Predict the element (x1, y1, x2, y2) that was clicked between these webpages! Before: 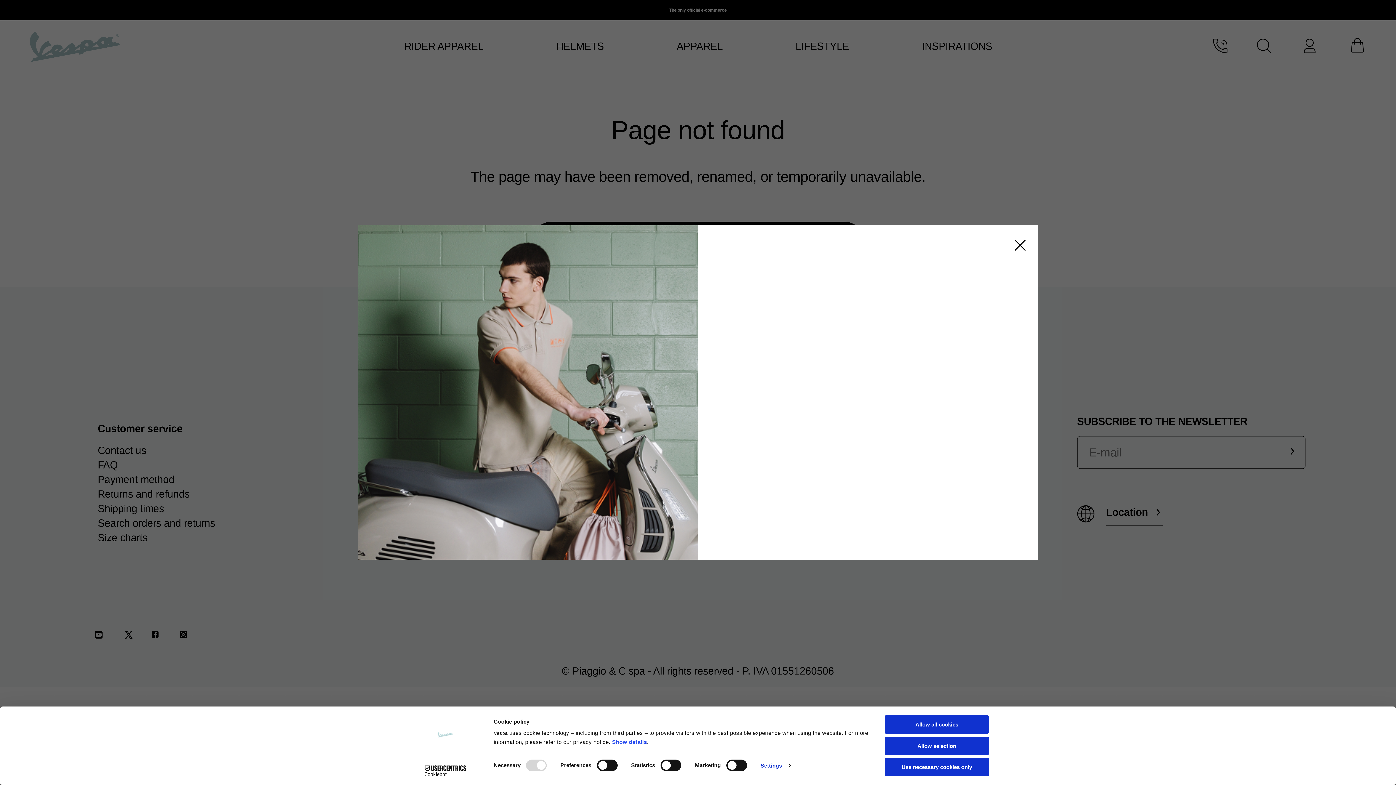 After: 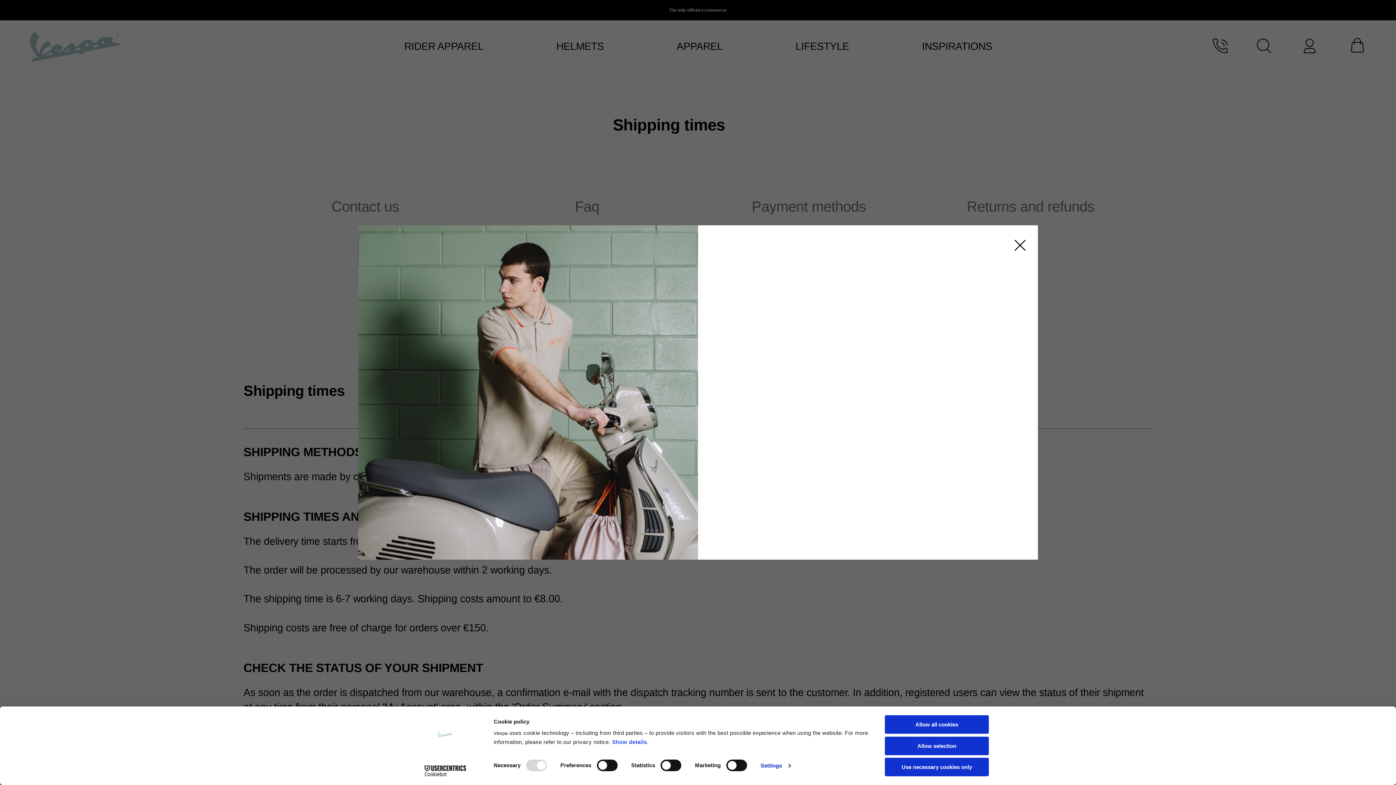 Action: label: Shipping times bbox: (97, 503, 164, 514)